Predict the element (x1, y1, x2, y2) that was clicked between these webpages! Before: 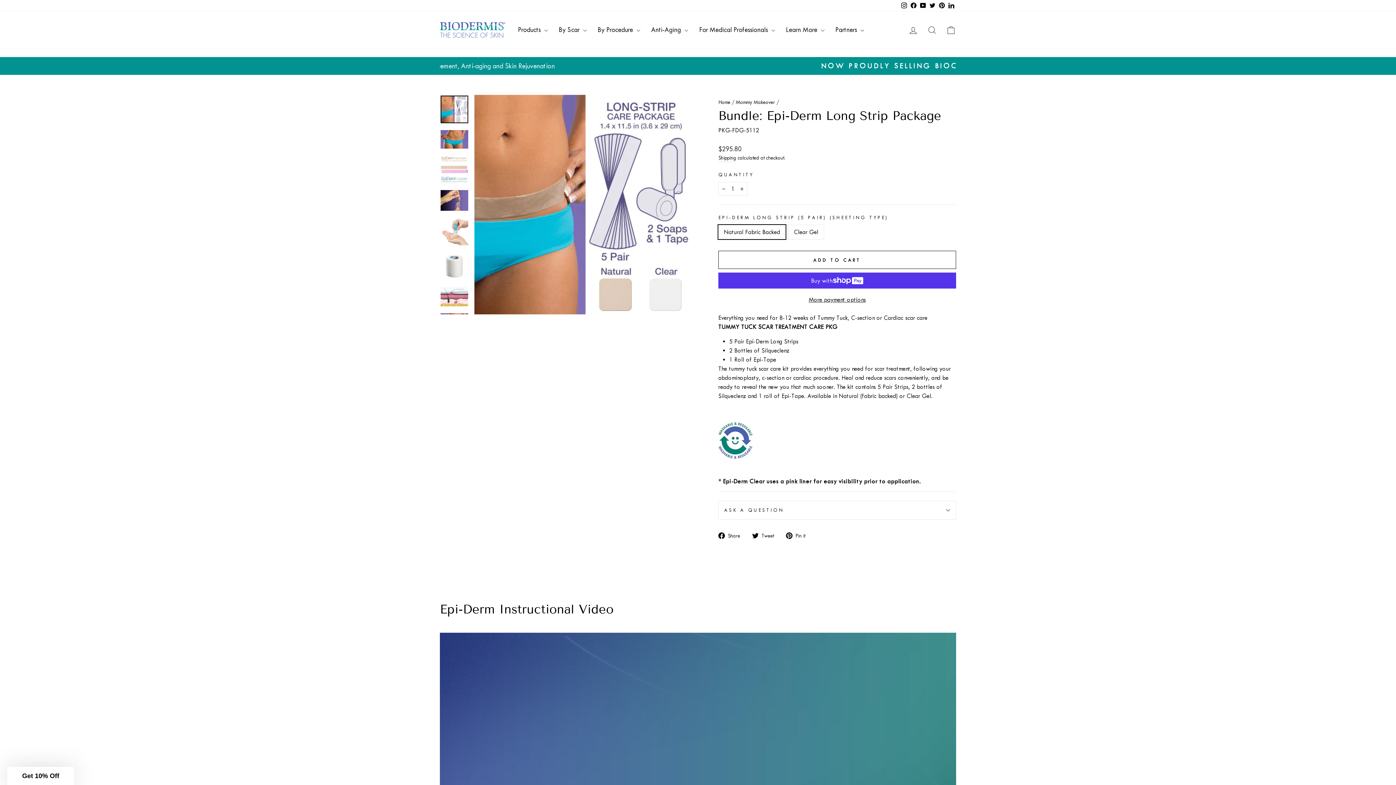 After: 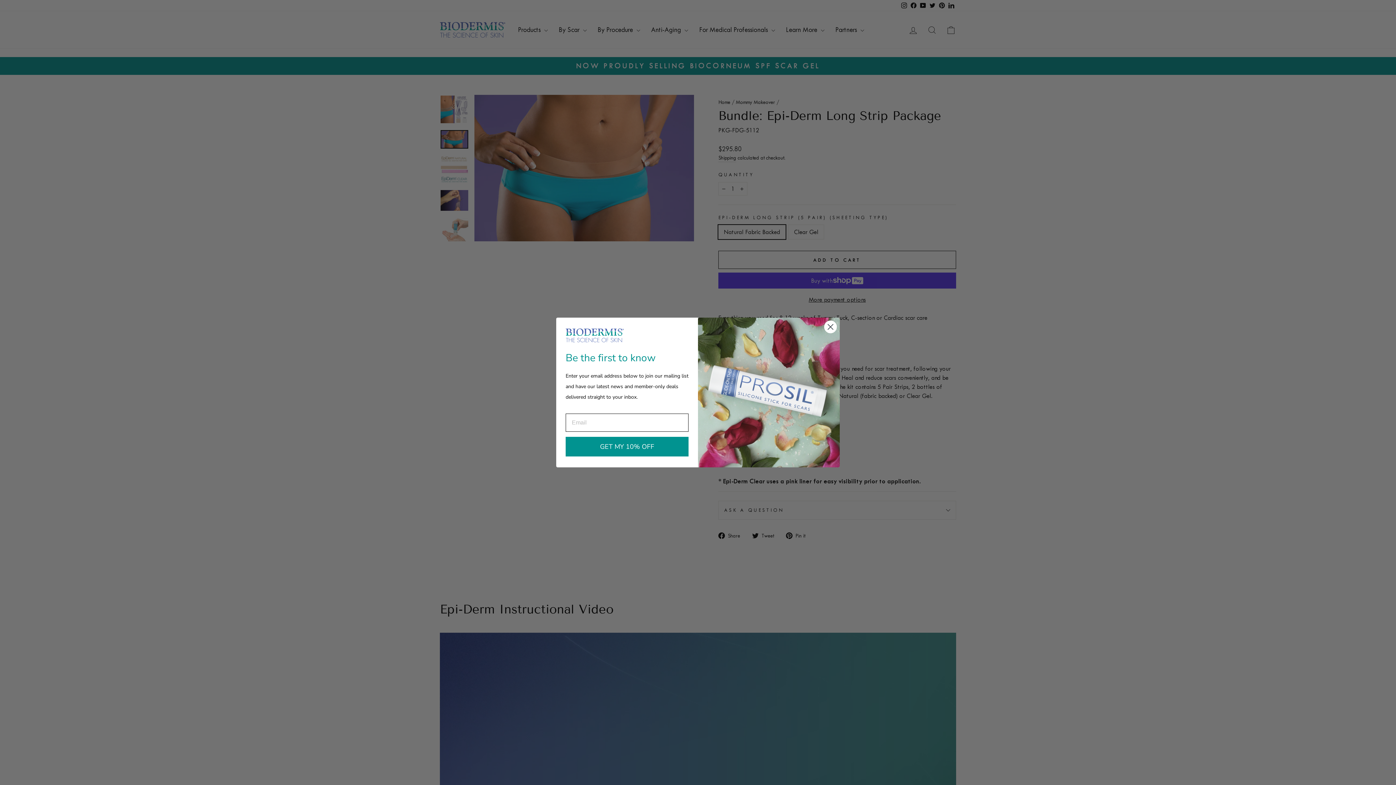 Action: bbox: (440, 130, 468, 148)